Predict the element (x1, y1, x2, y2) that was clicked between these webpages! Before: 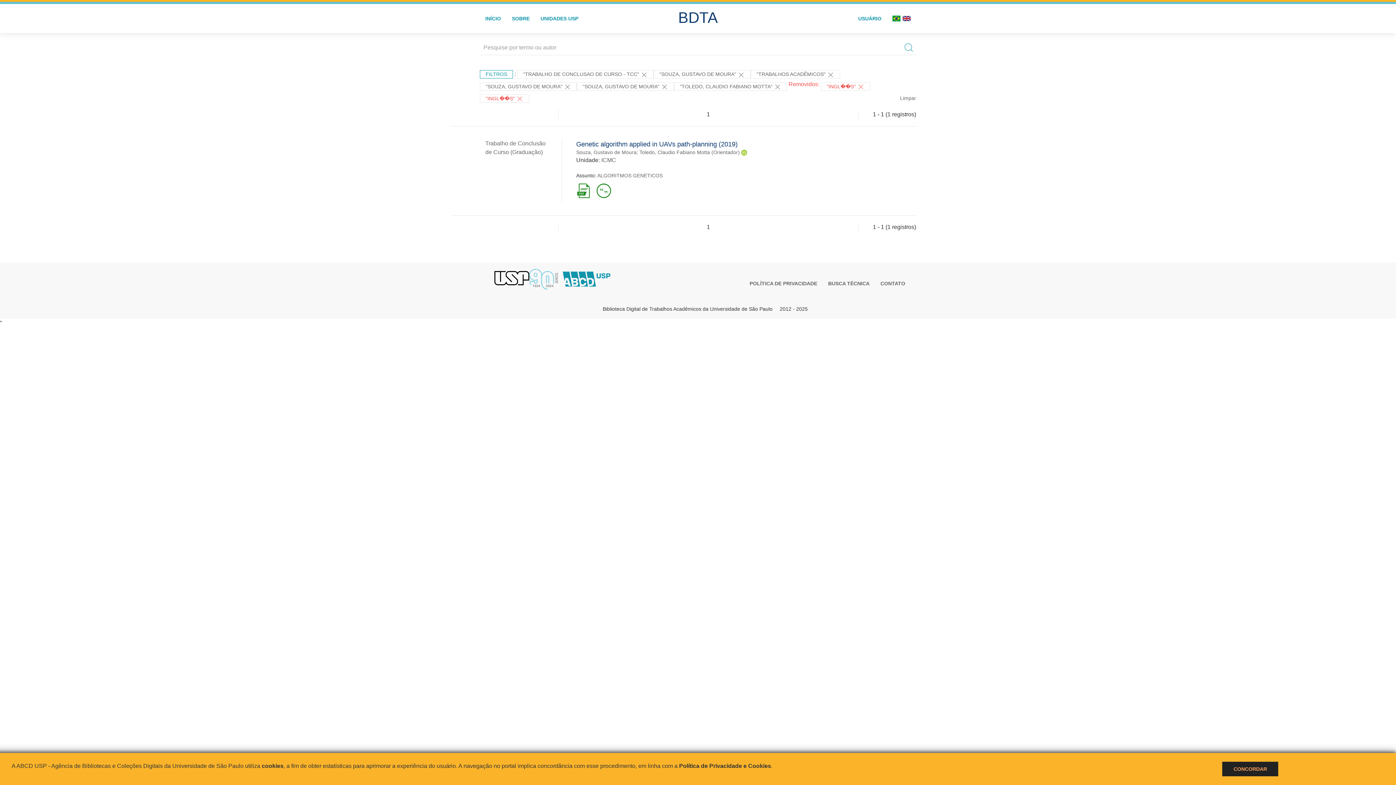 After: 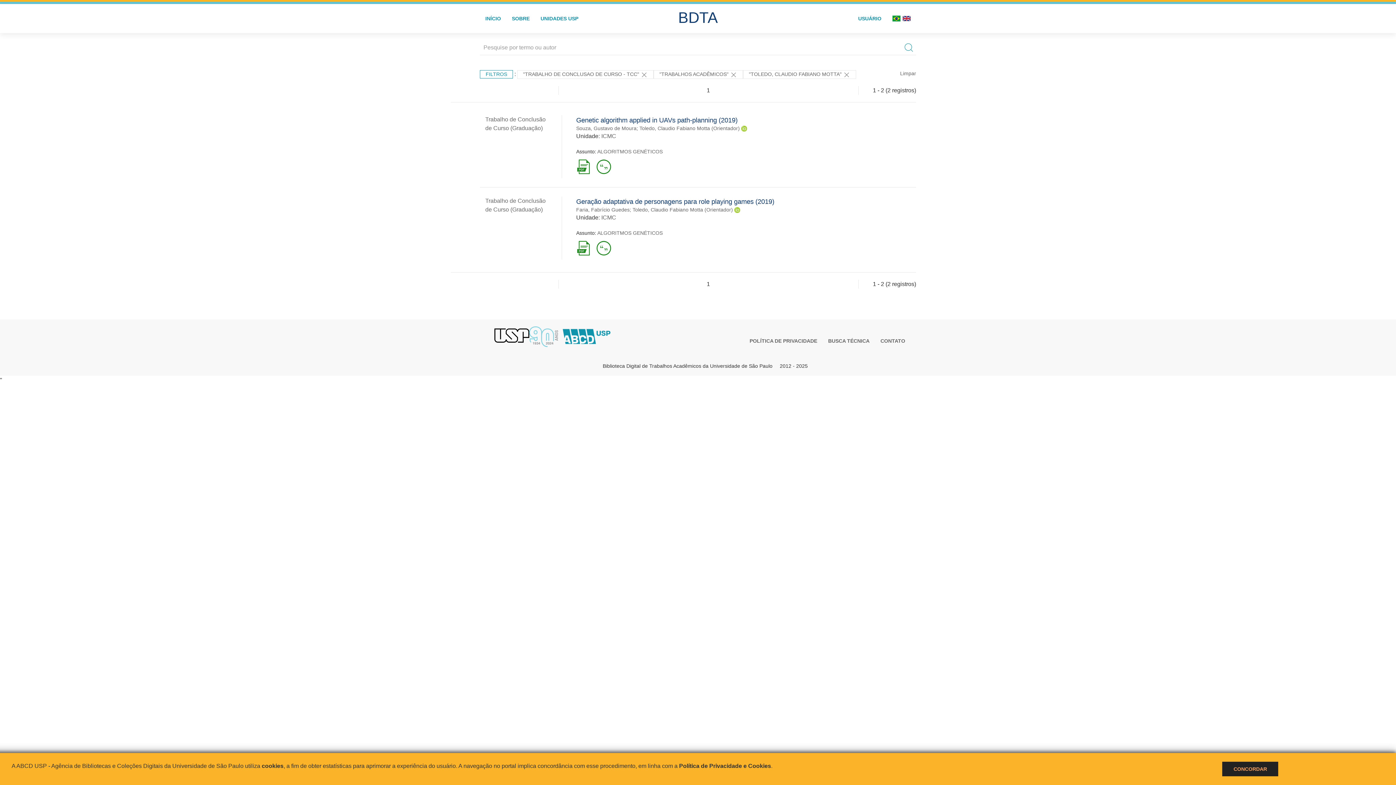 Action: label: "SOUZA, GUSTAVO DE MOURA"  bbox: (577, 82, 674, 90)